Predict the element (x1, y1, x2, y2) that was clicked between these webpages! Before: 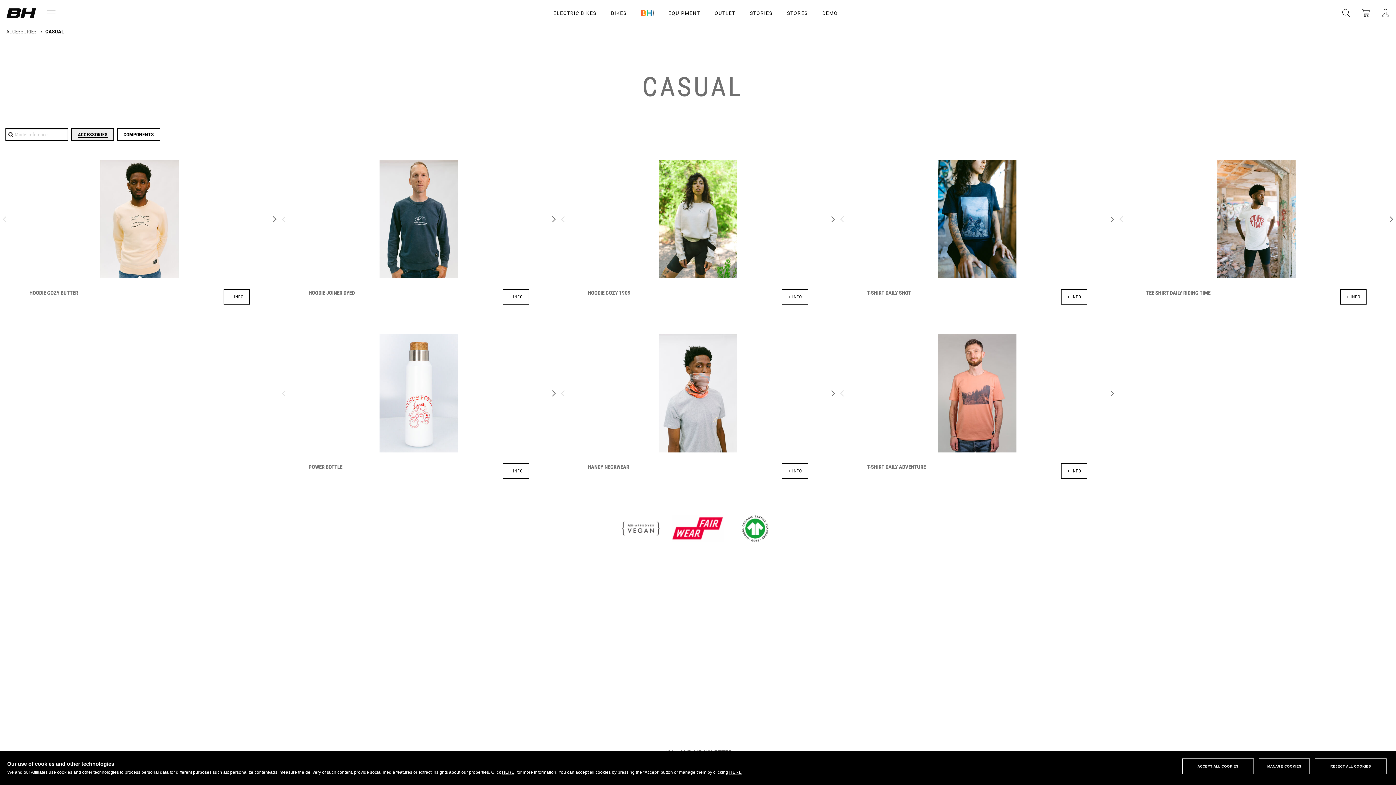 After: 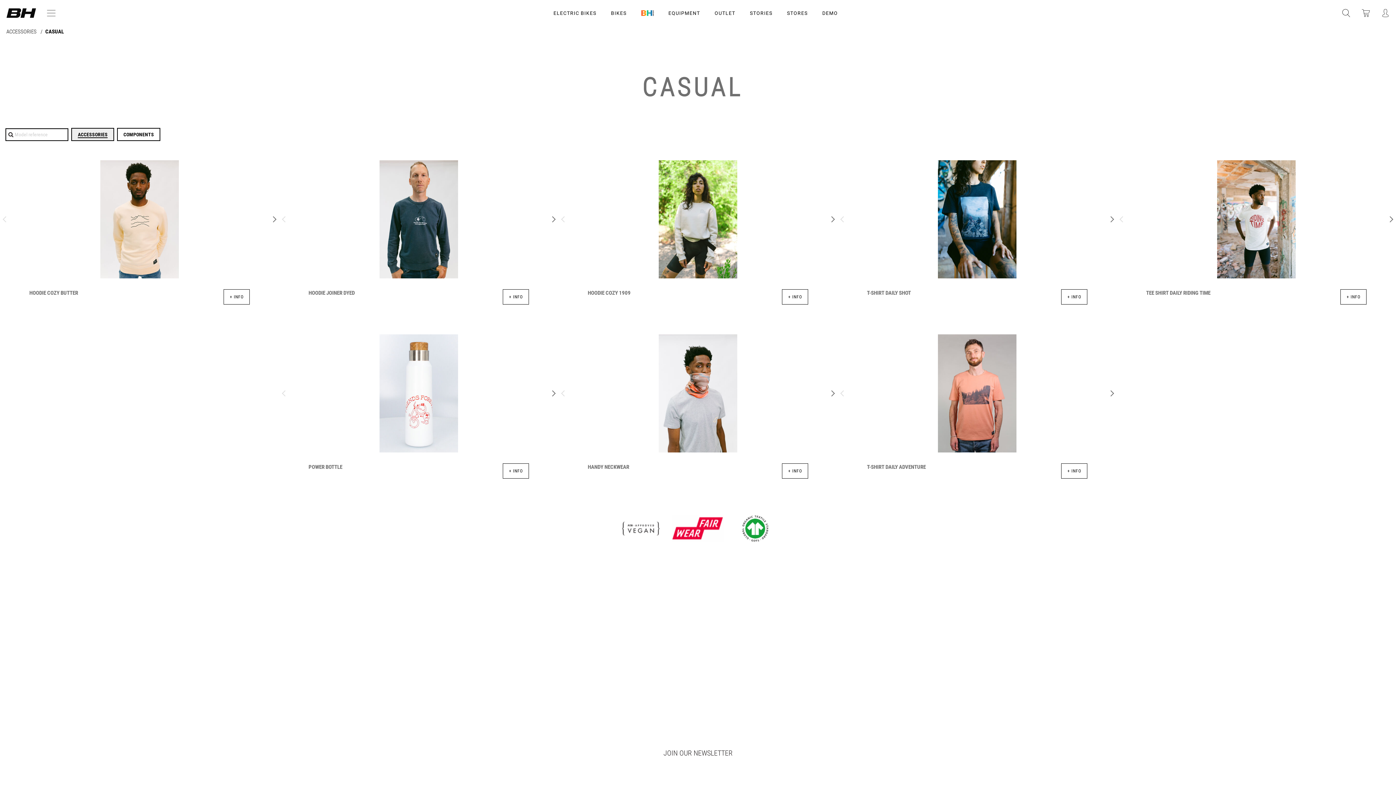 Action: bbox: (1315, 758, 1386, 774) label: REJECT ALL COOKIES